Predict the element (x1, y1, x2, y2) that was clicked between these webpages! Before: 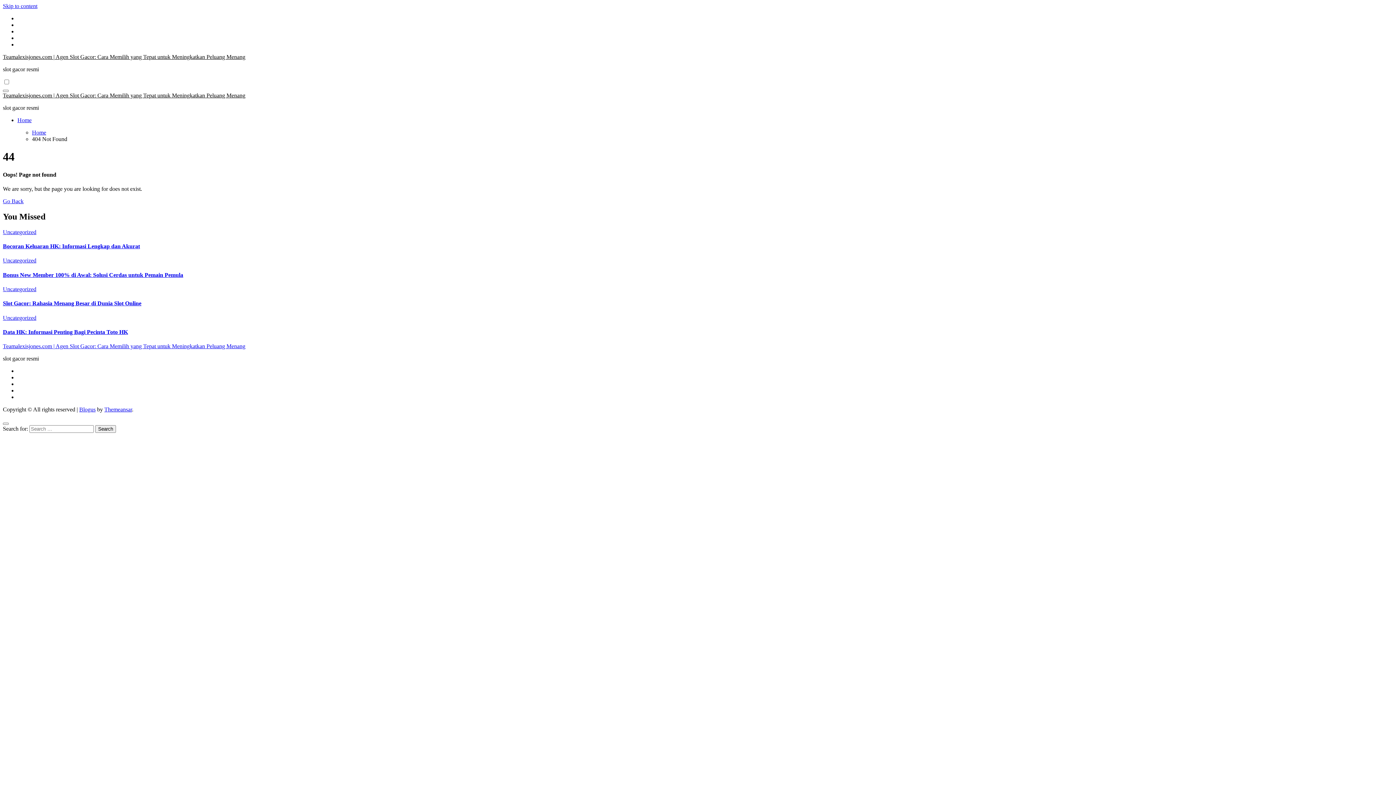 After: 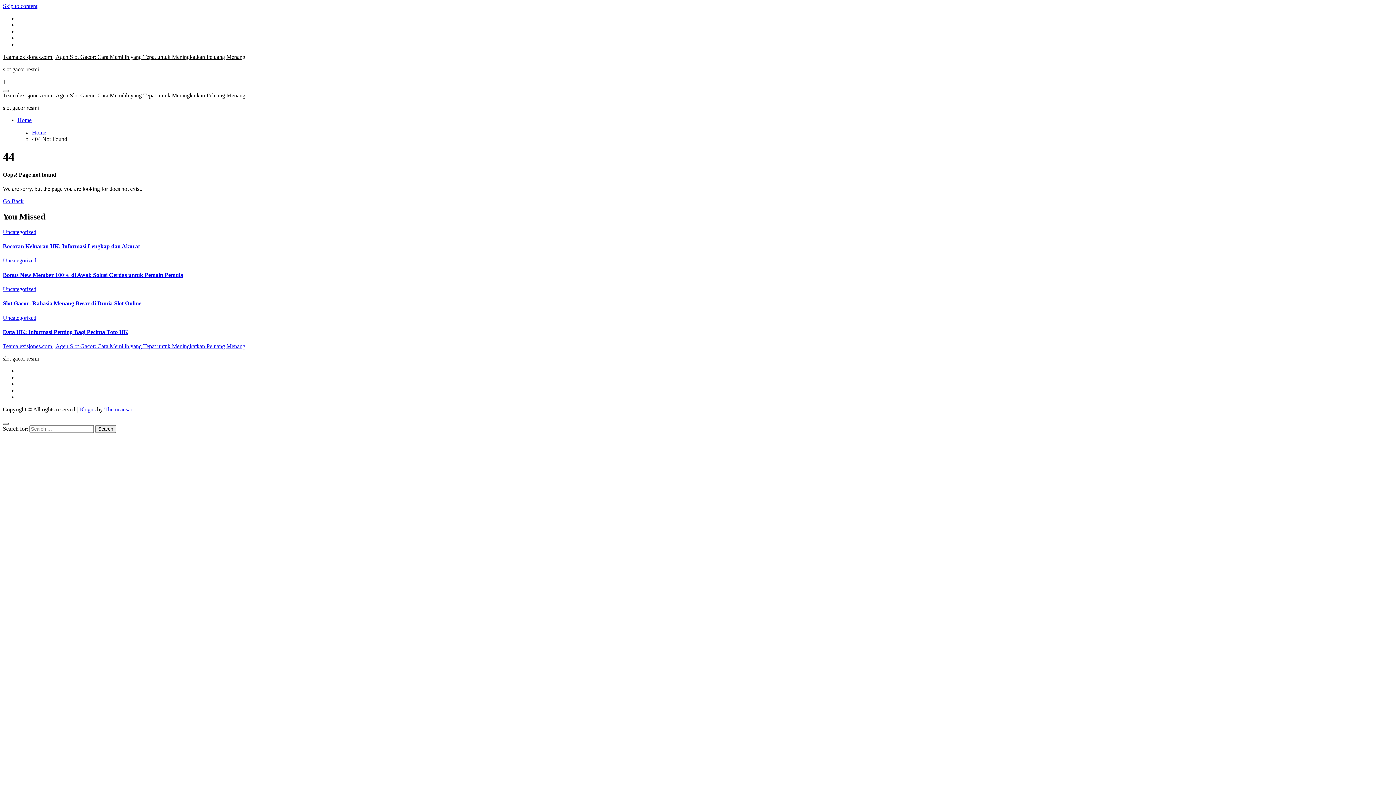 Action: label: Close bbox: (2, 422, 8, 425)